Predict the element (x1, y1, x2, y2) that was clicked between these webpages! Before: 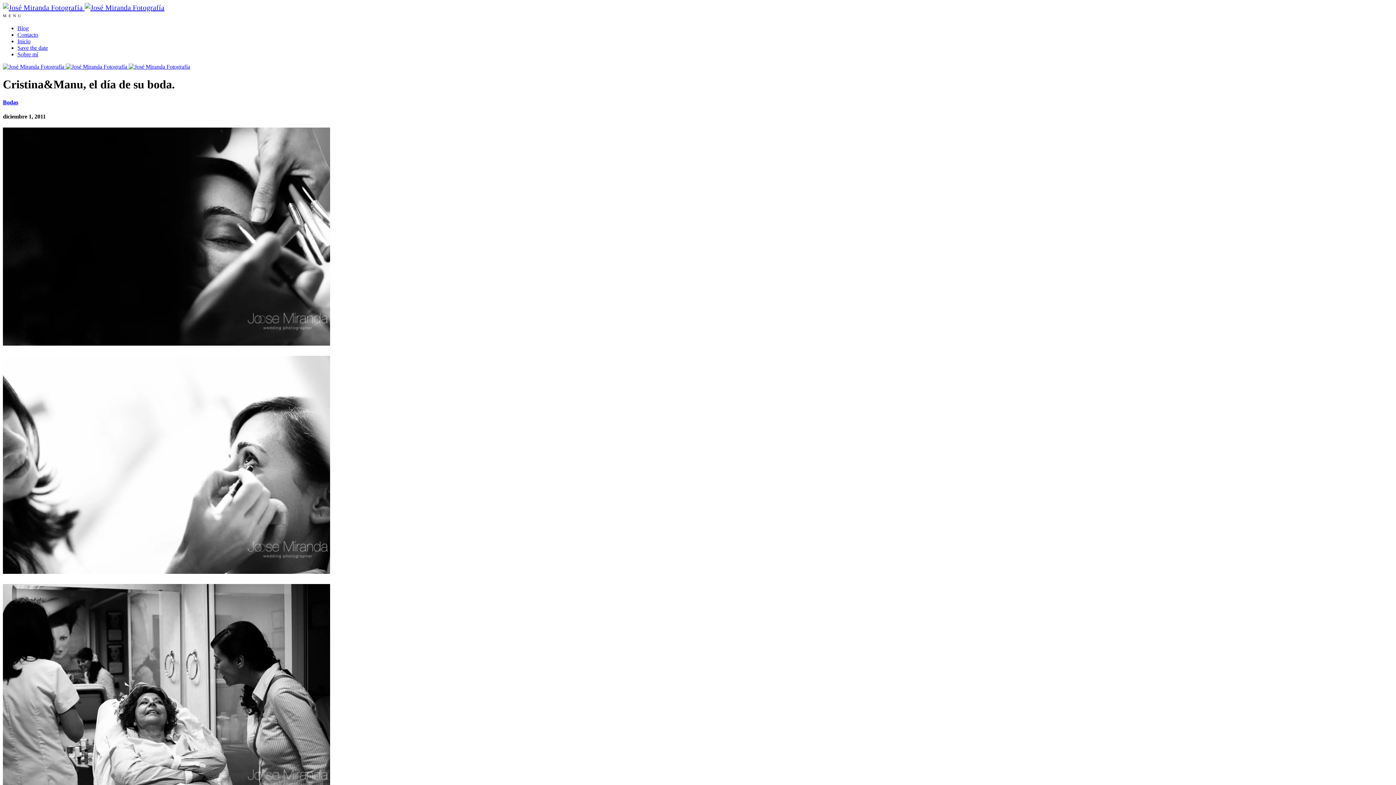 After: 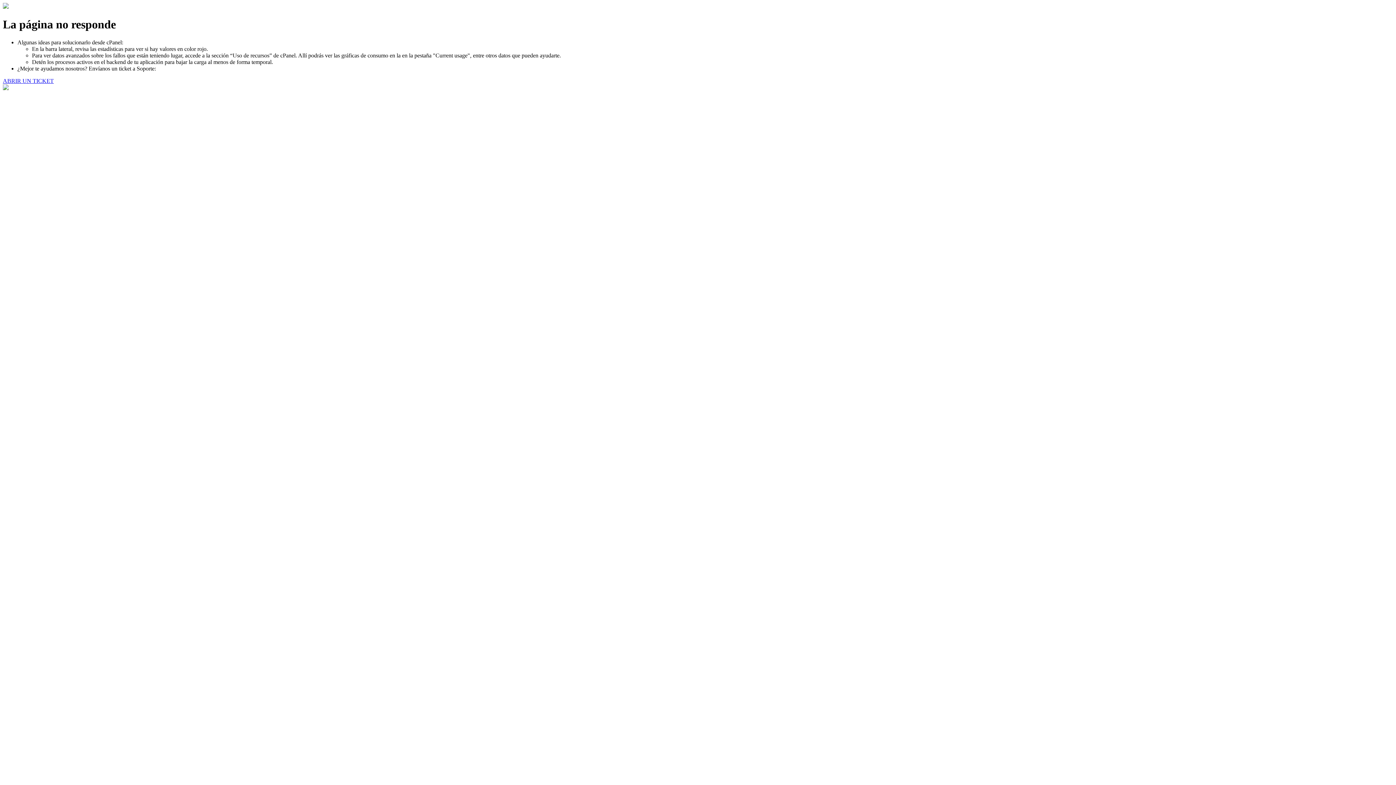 Action: bbox: (17, 31, 38, 37) label: Contacto